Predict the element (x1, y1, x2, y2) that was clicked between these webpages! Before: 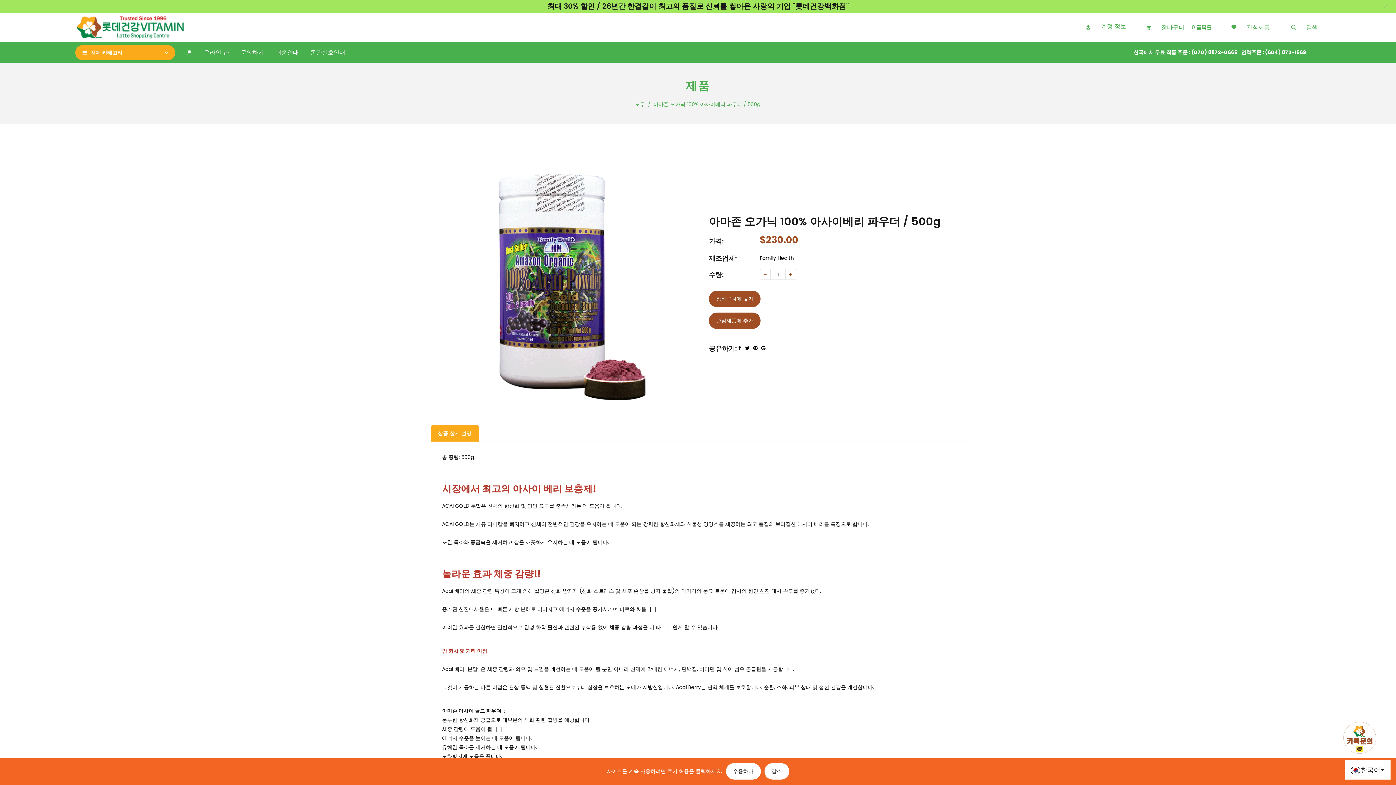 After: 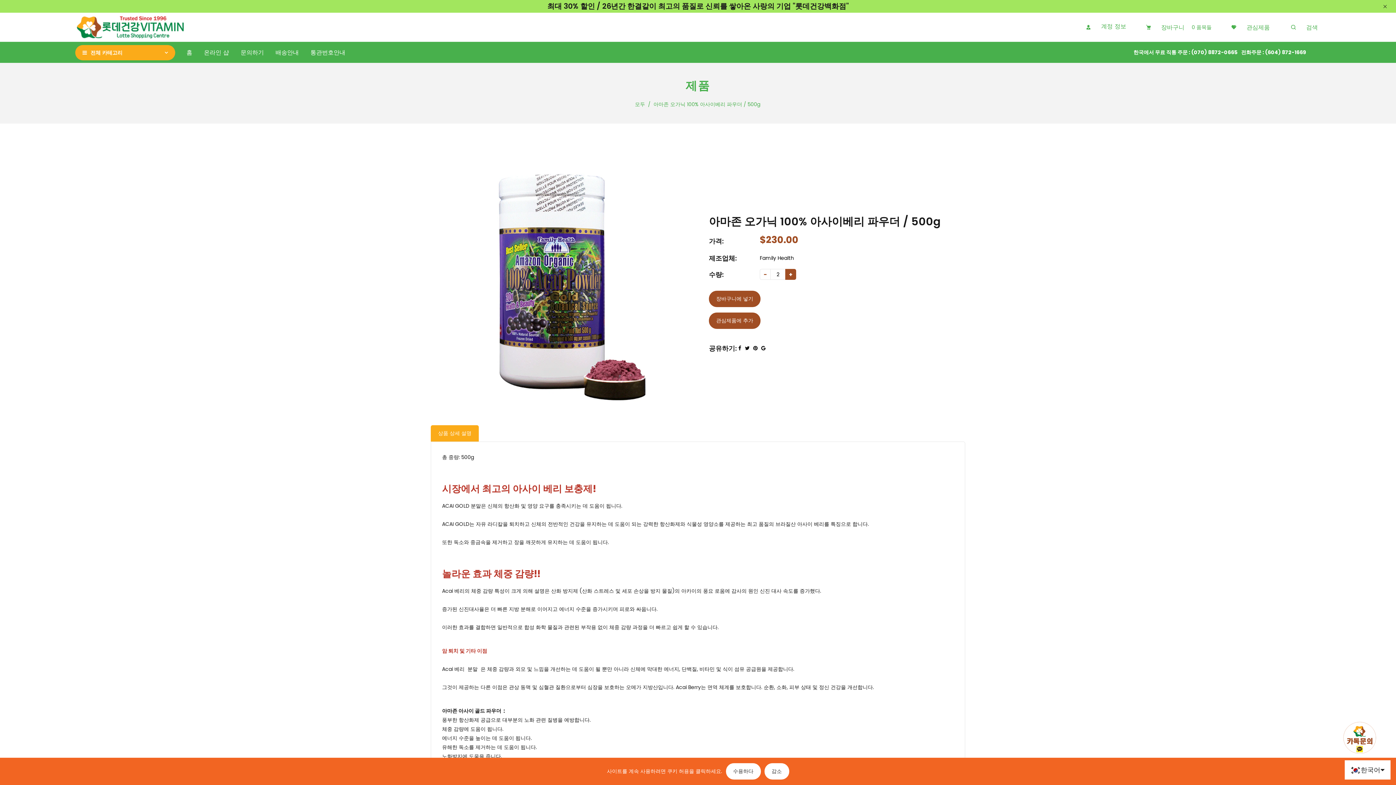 Action: bbox: (785, 269, 796, 280) label: +